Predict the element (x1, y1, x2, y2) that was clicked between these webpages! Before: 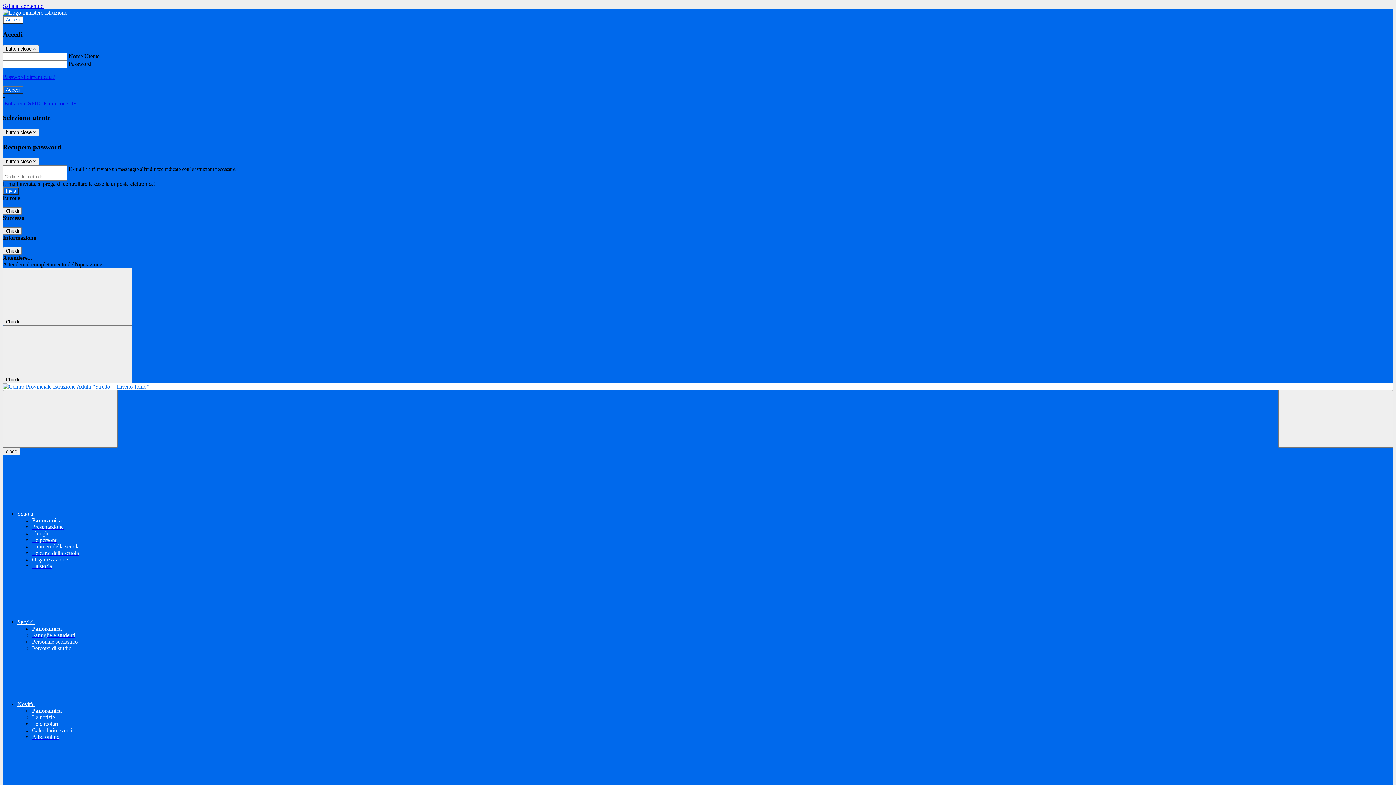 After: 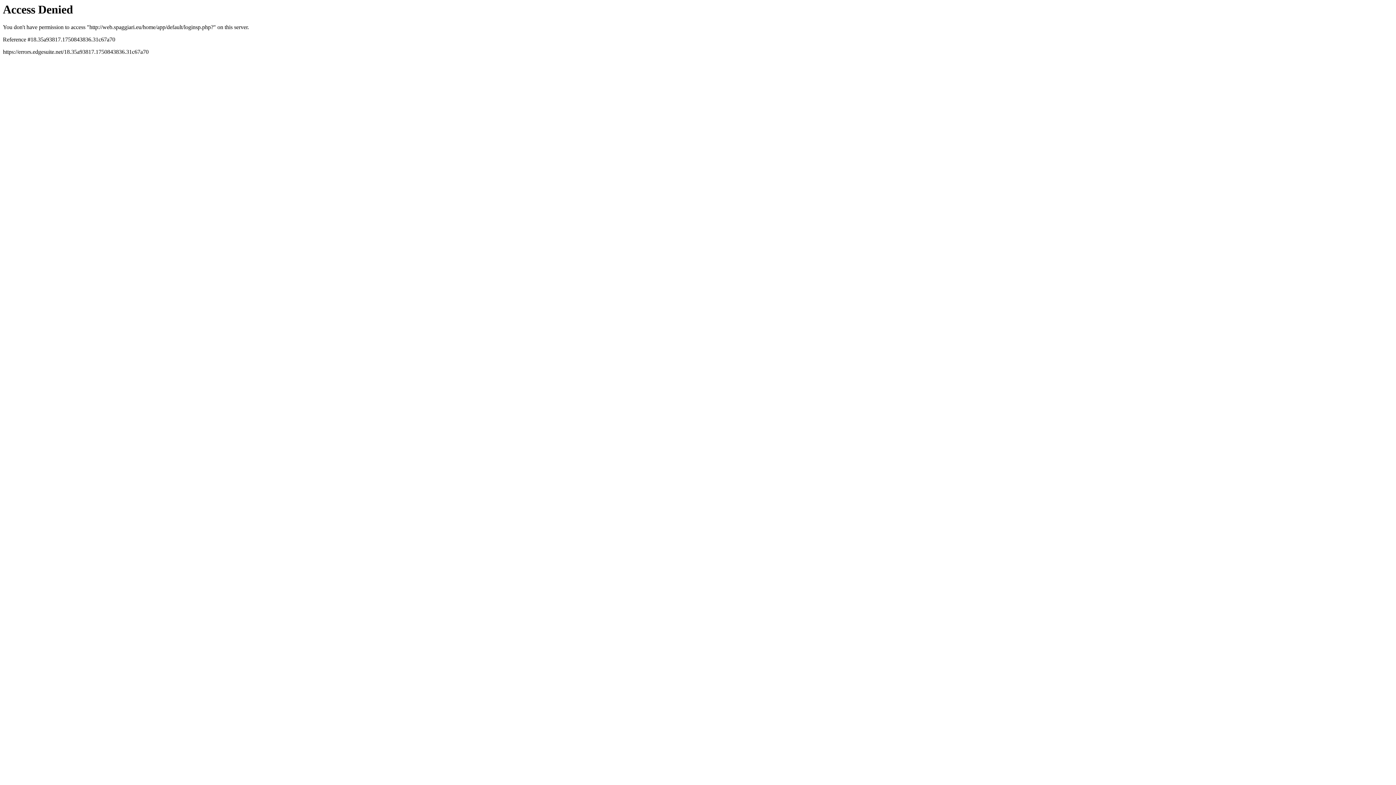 Action: bbox: (42, 100, 76, 106) label:  Entra con CIE